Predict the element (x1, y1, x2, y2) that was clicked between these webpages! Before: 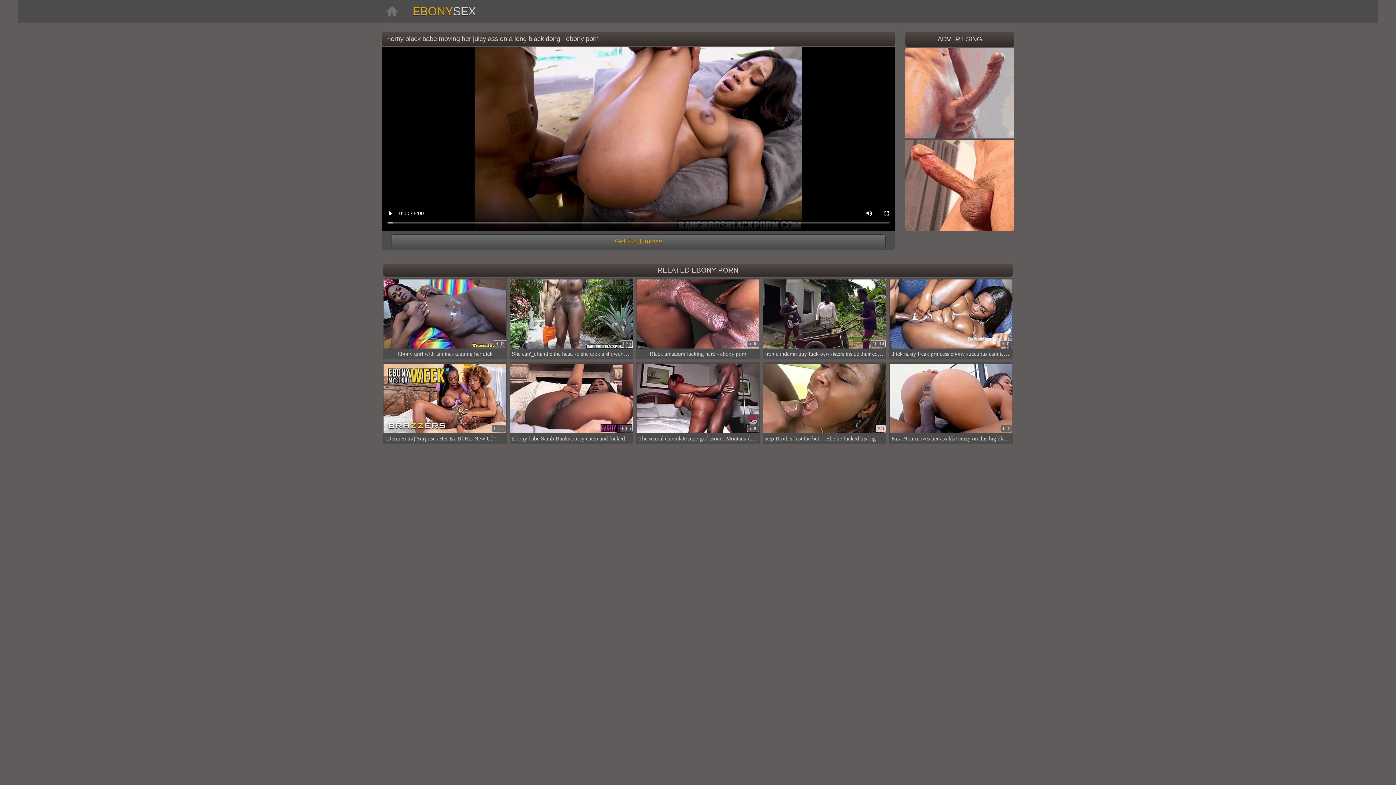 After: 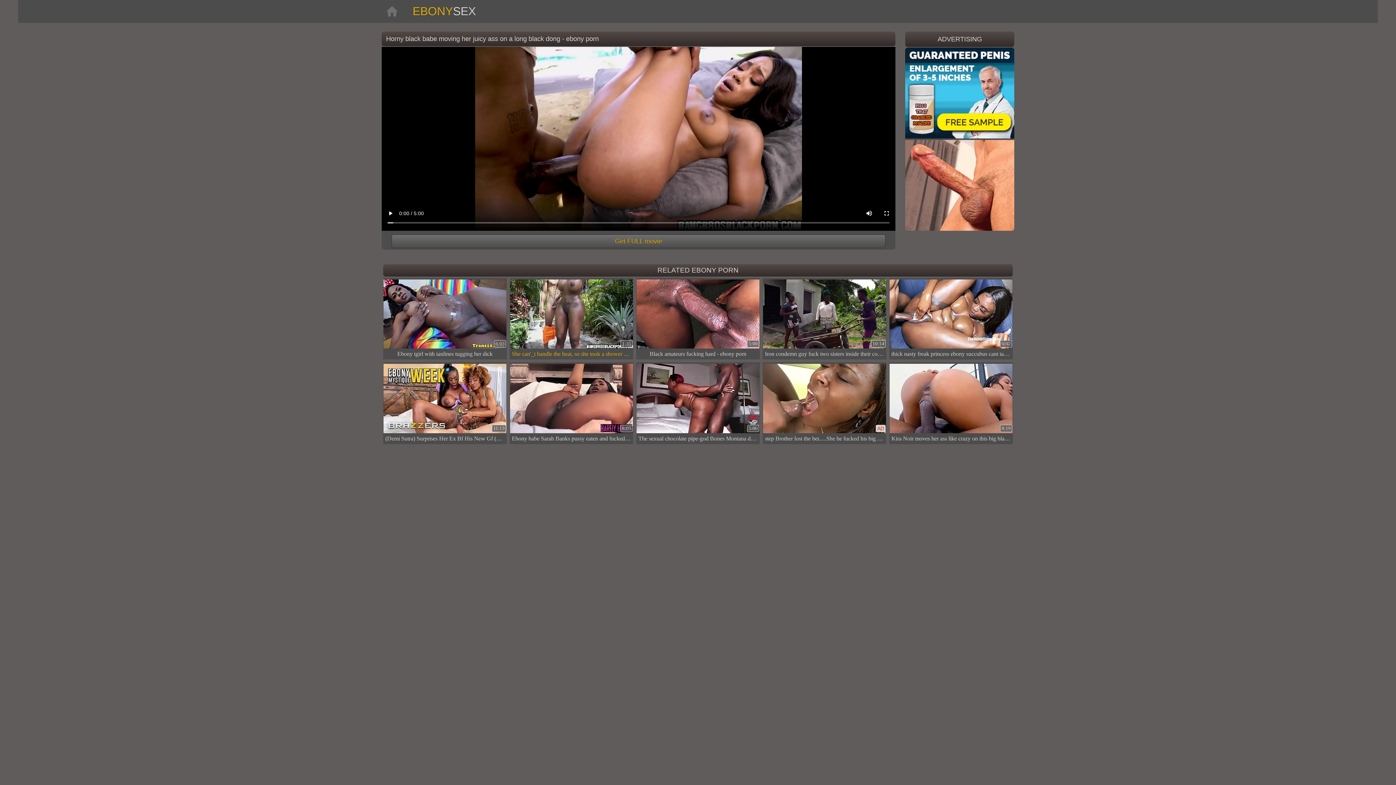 Action: bbox: (509, 278, 633, 359) label: 1:35

She can'_t handle the heat, so she took a shower and got spied on - New scene preview